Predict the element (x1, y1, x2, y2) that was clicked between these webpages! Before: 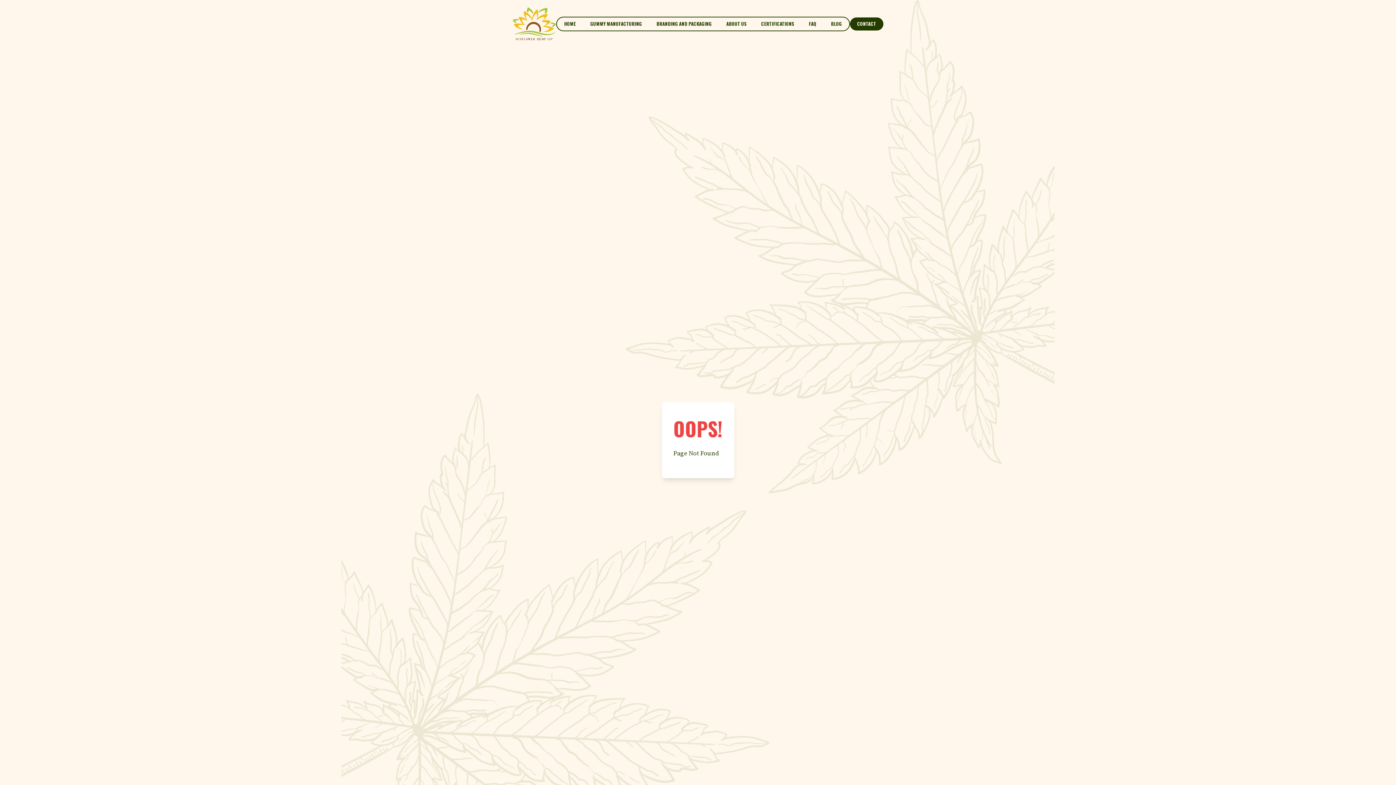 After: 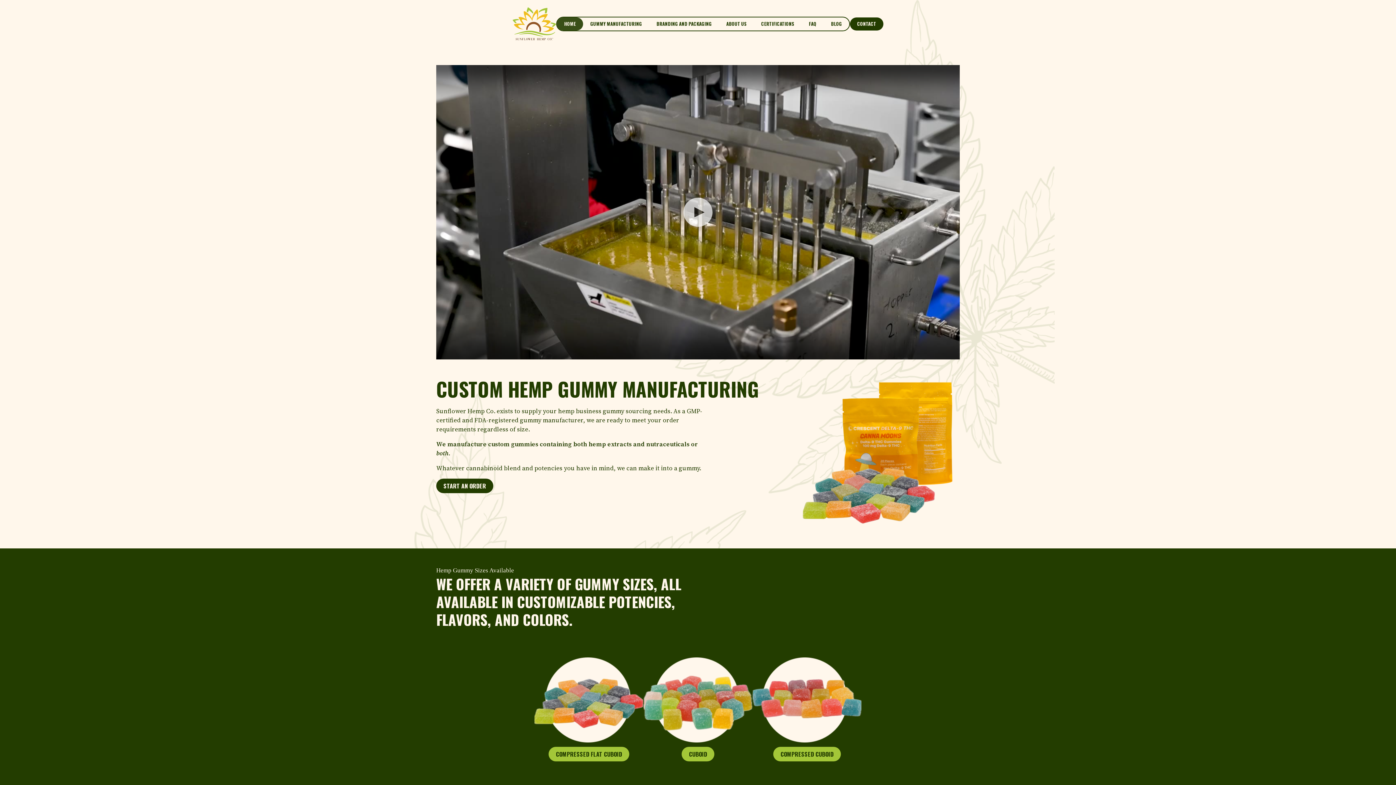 Action: bbox: (557, 17, 583, 30) label: HOME